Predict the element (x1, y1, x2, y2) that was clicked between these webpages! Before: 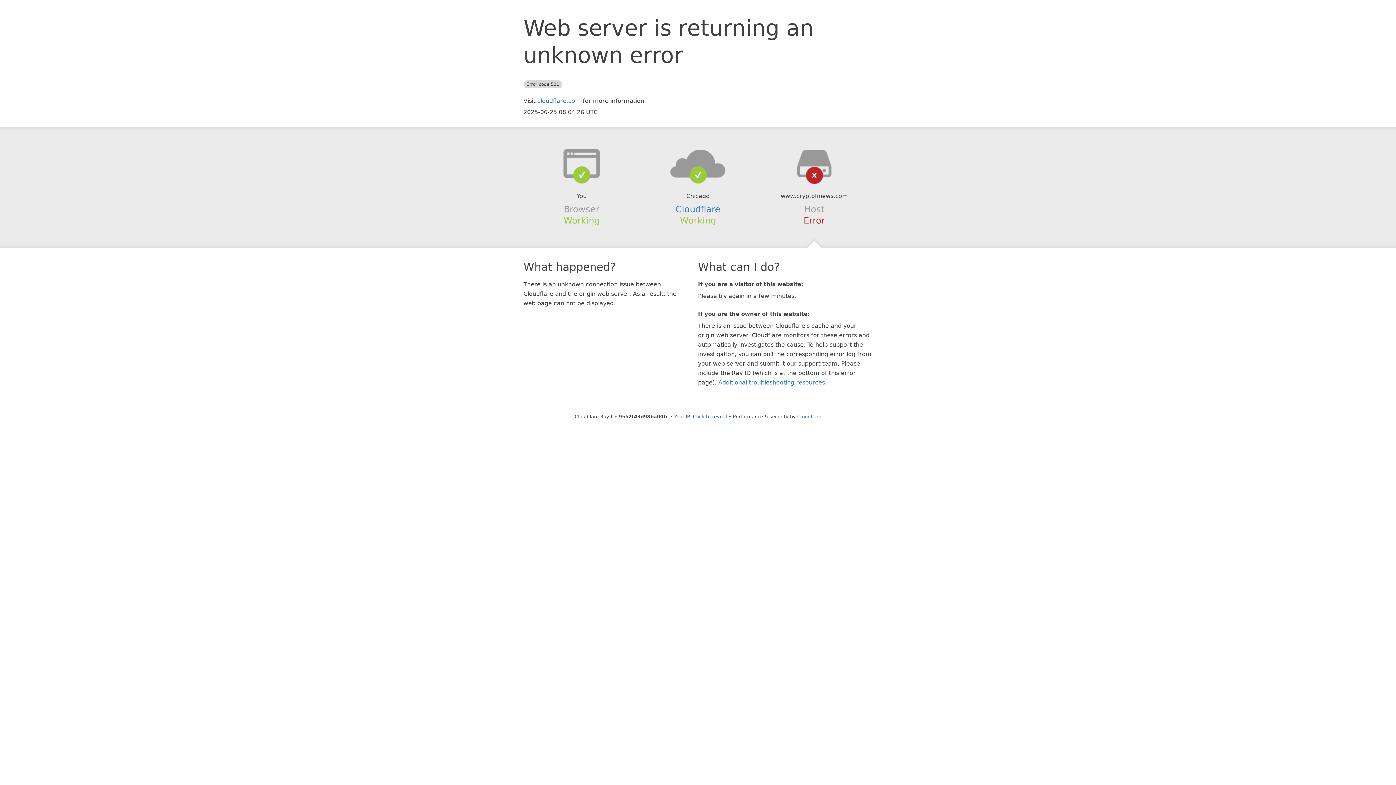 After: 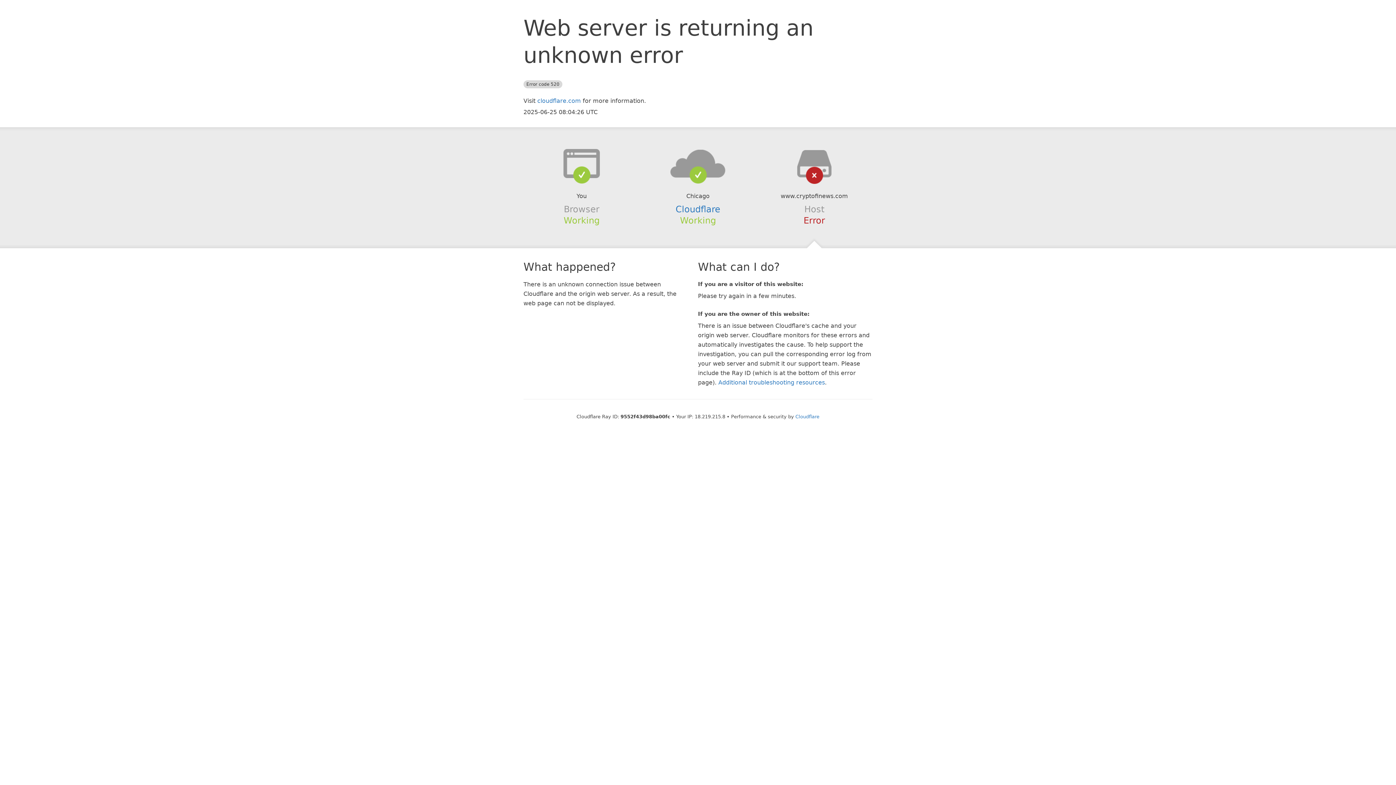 Action: label: Click to reveal bbox: (693, 414, 727, 419)